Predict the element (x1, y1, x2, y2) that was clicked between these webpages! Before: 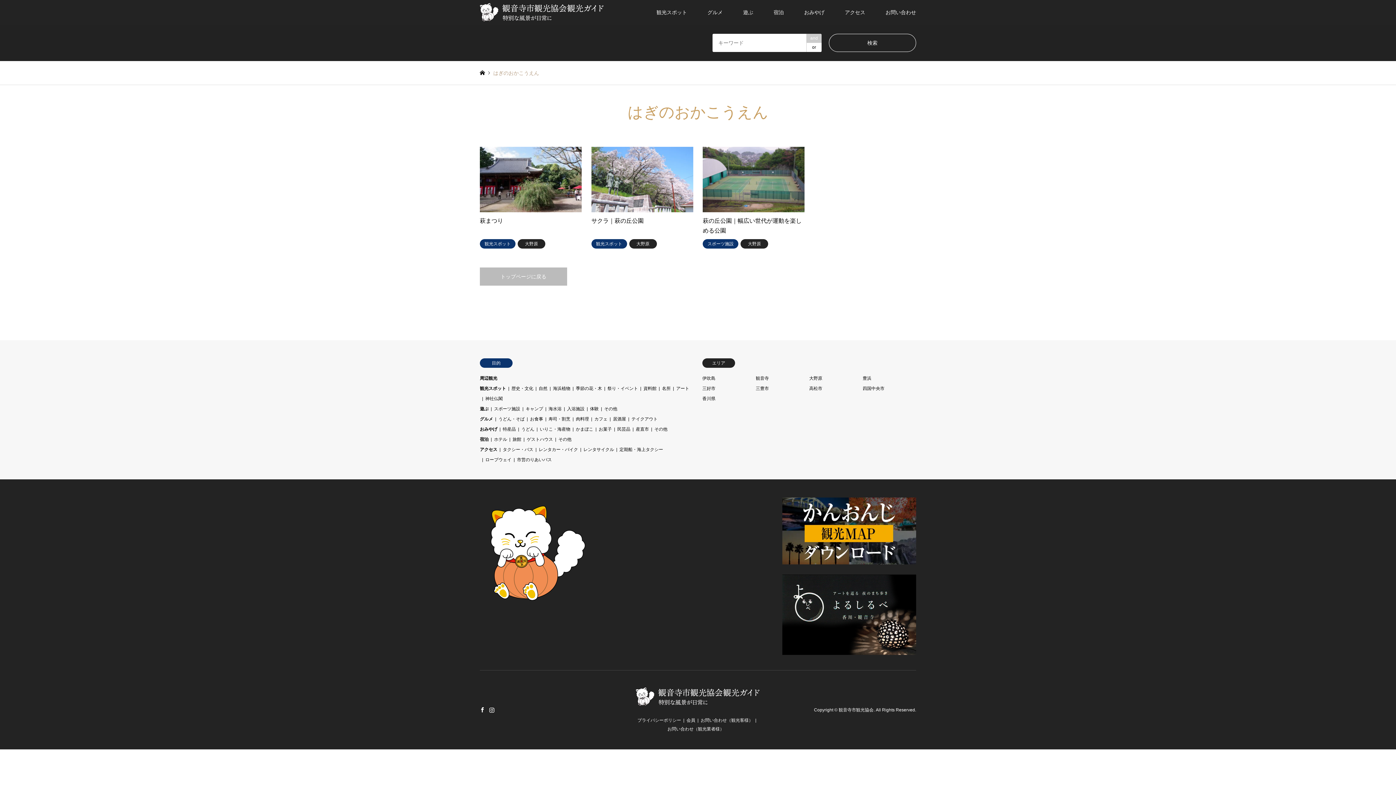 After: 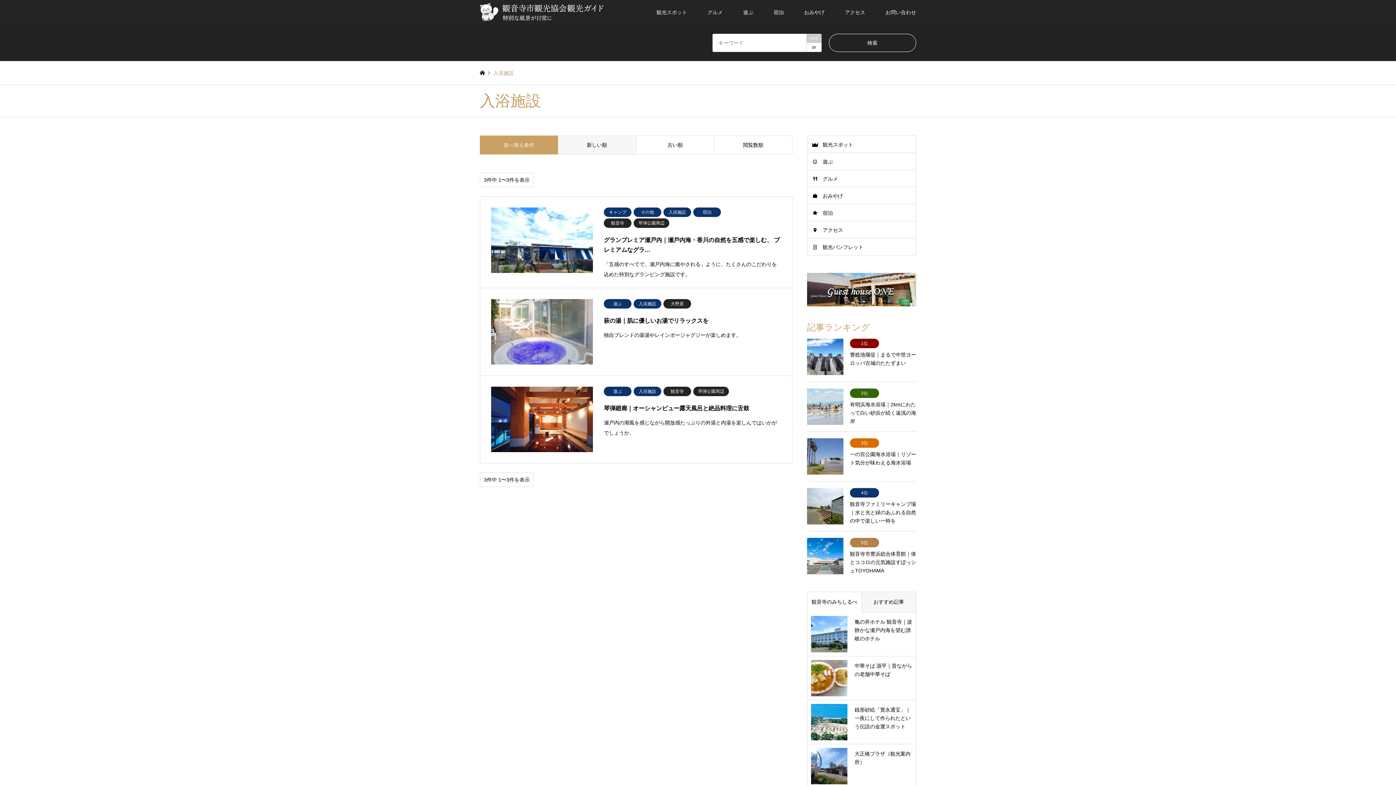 Action: bbox: (567, 406, 584, 411) label: 入浴施設